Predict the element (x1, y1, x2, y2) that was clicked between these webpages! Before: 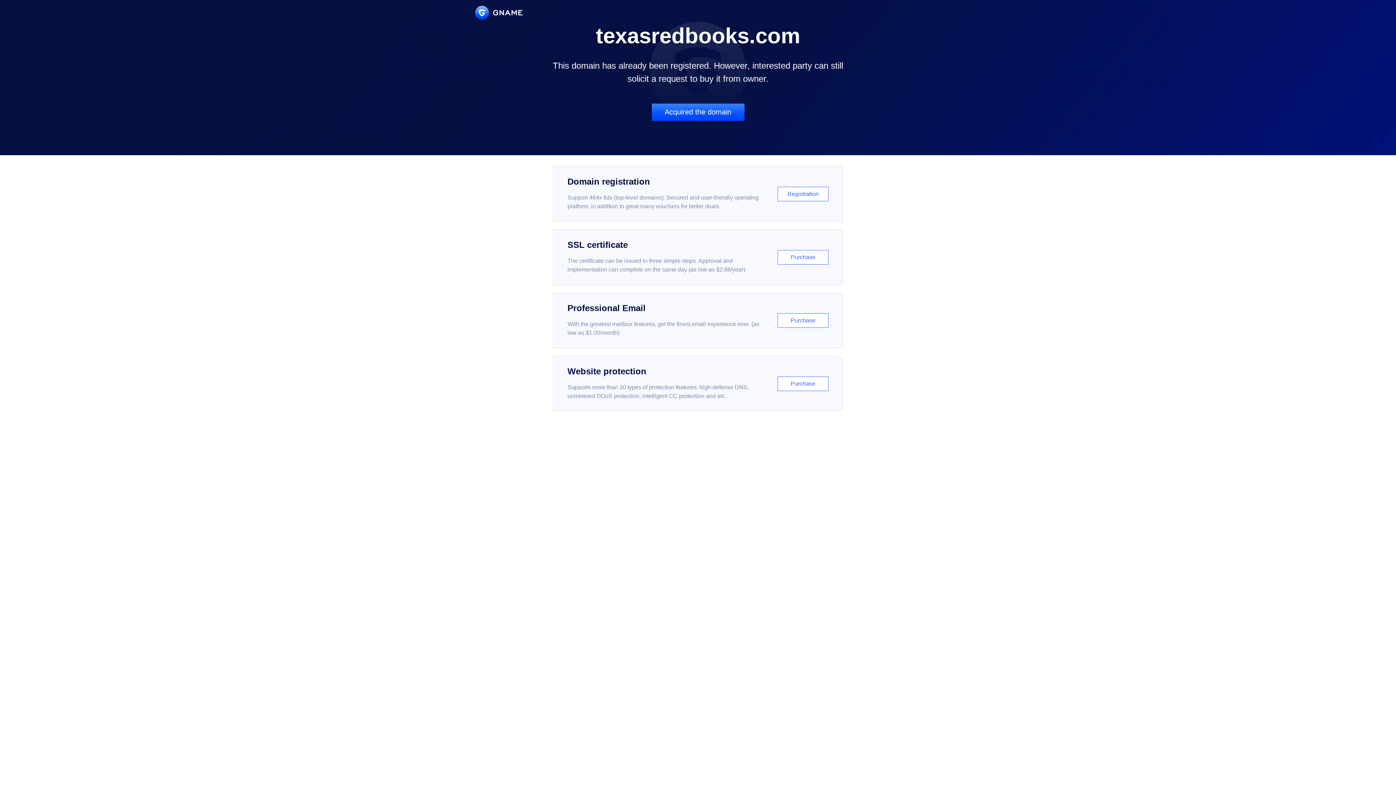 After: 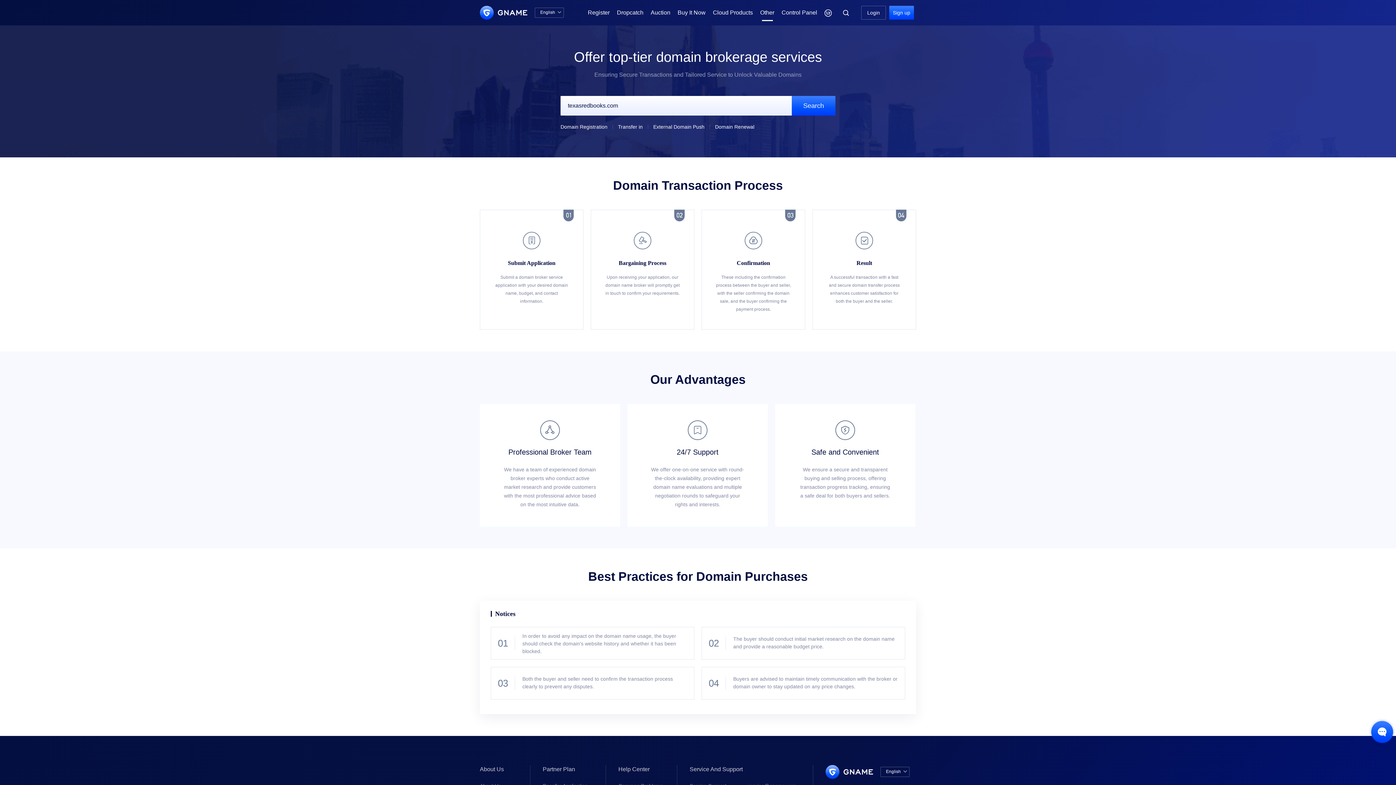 Action: label: Acquired the domain bbox: (651, 103, 744, 121)